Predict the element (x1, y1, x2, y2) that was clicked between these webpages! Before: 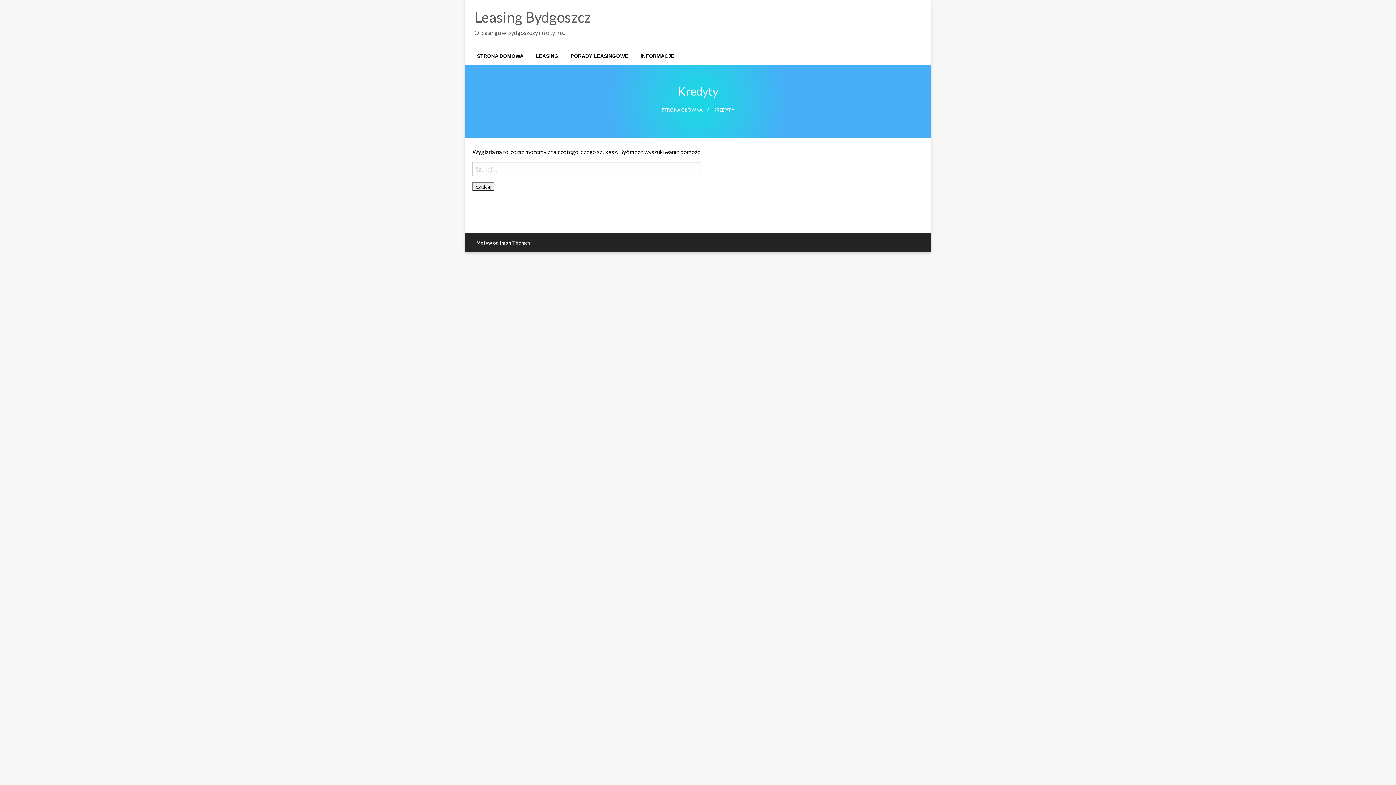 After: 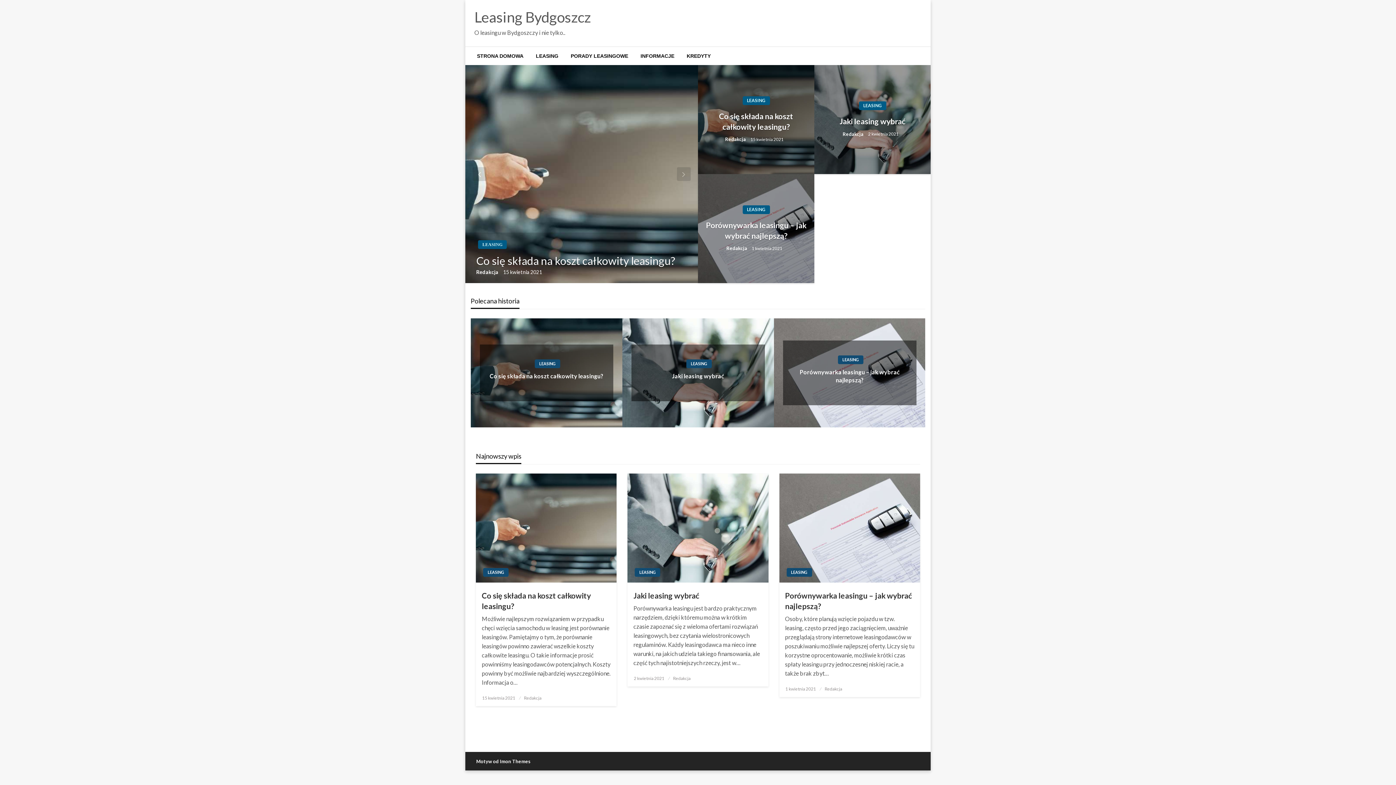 Action: label: STRONA GŁÓWNA bbox: (661, 107, 702, 112)